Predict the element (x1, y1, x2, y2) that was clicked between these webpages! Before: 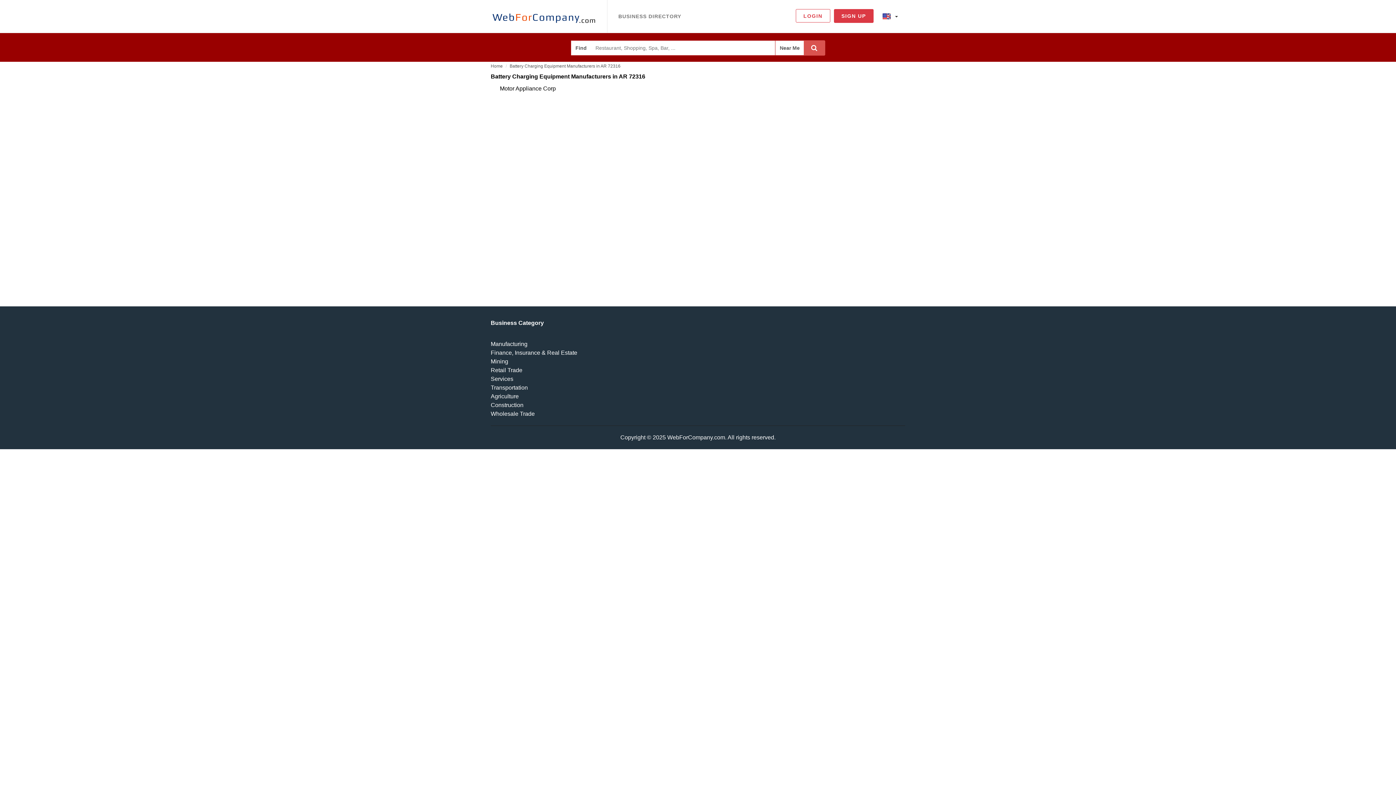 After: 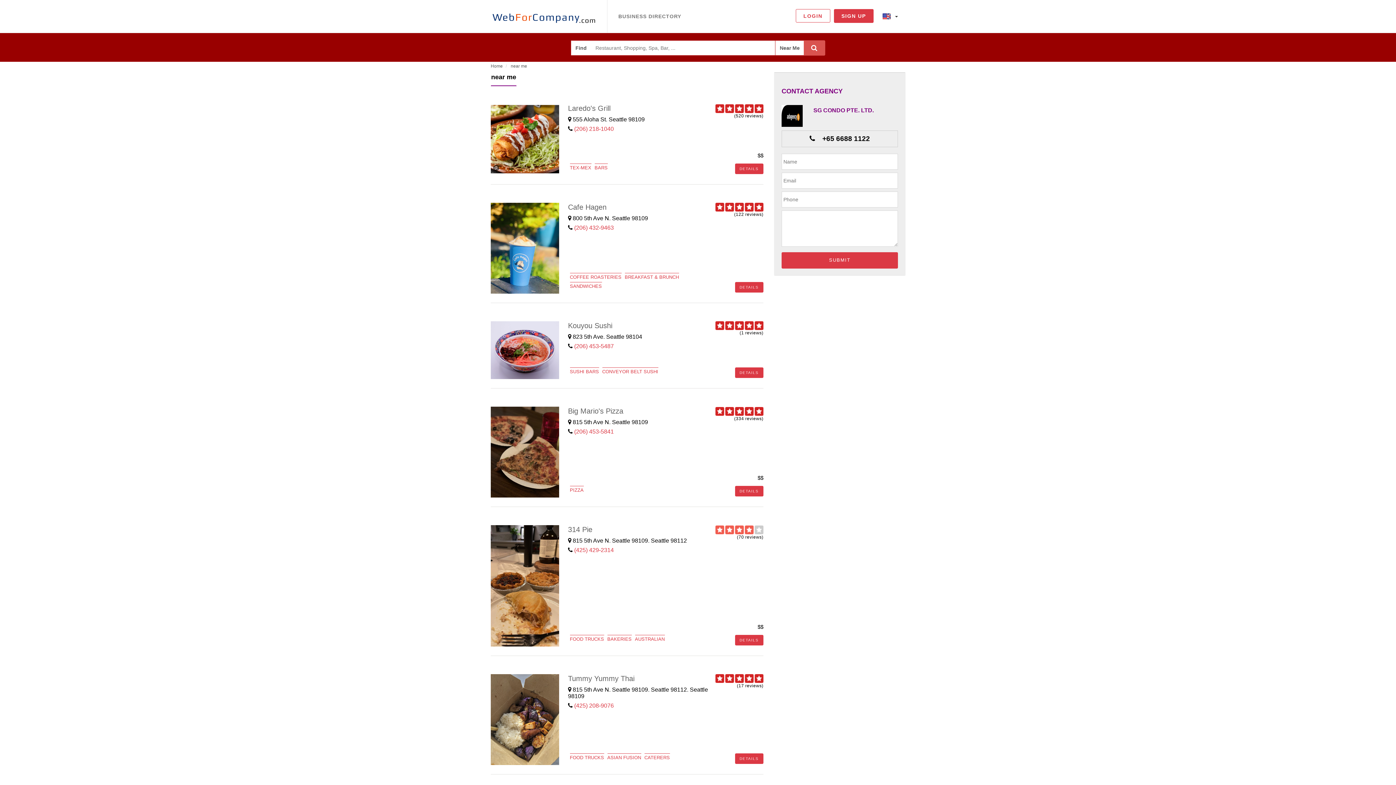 Action: bbox: (804, 40, 825, 55)